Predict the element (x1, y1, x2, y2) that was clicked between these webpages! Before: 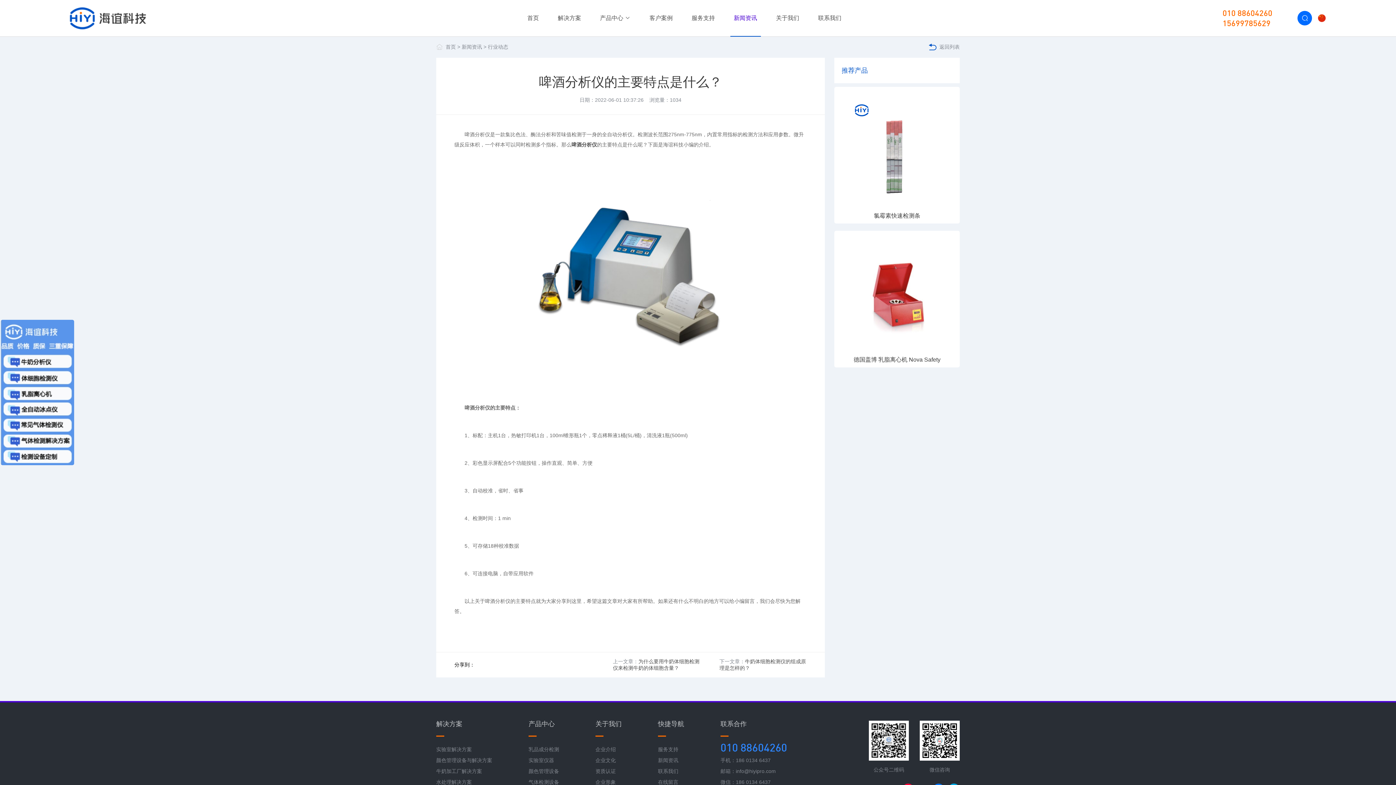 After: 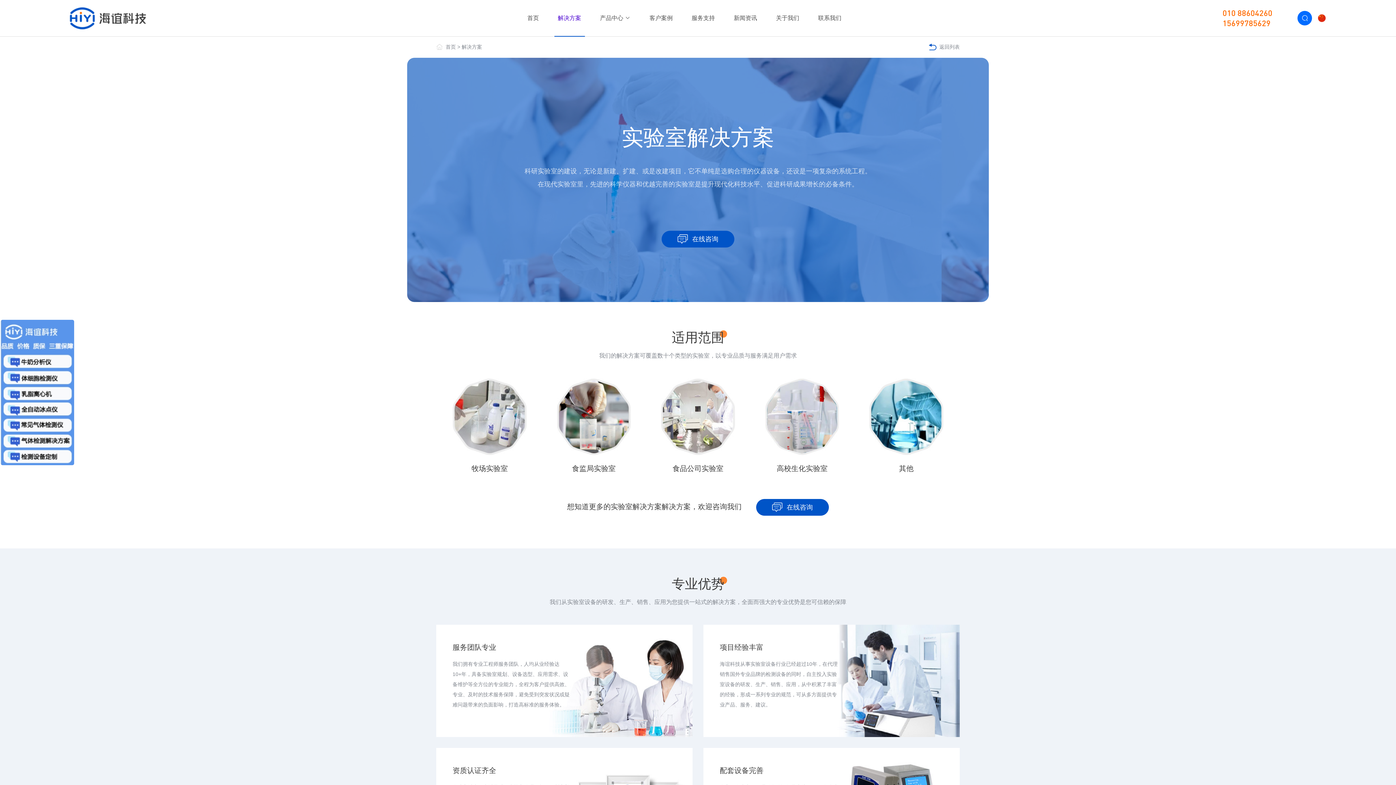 Action: bbox: (436, 746, 472, 752) label: 实验室解决方案